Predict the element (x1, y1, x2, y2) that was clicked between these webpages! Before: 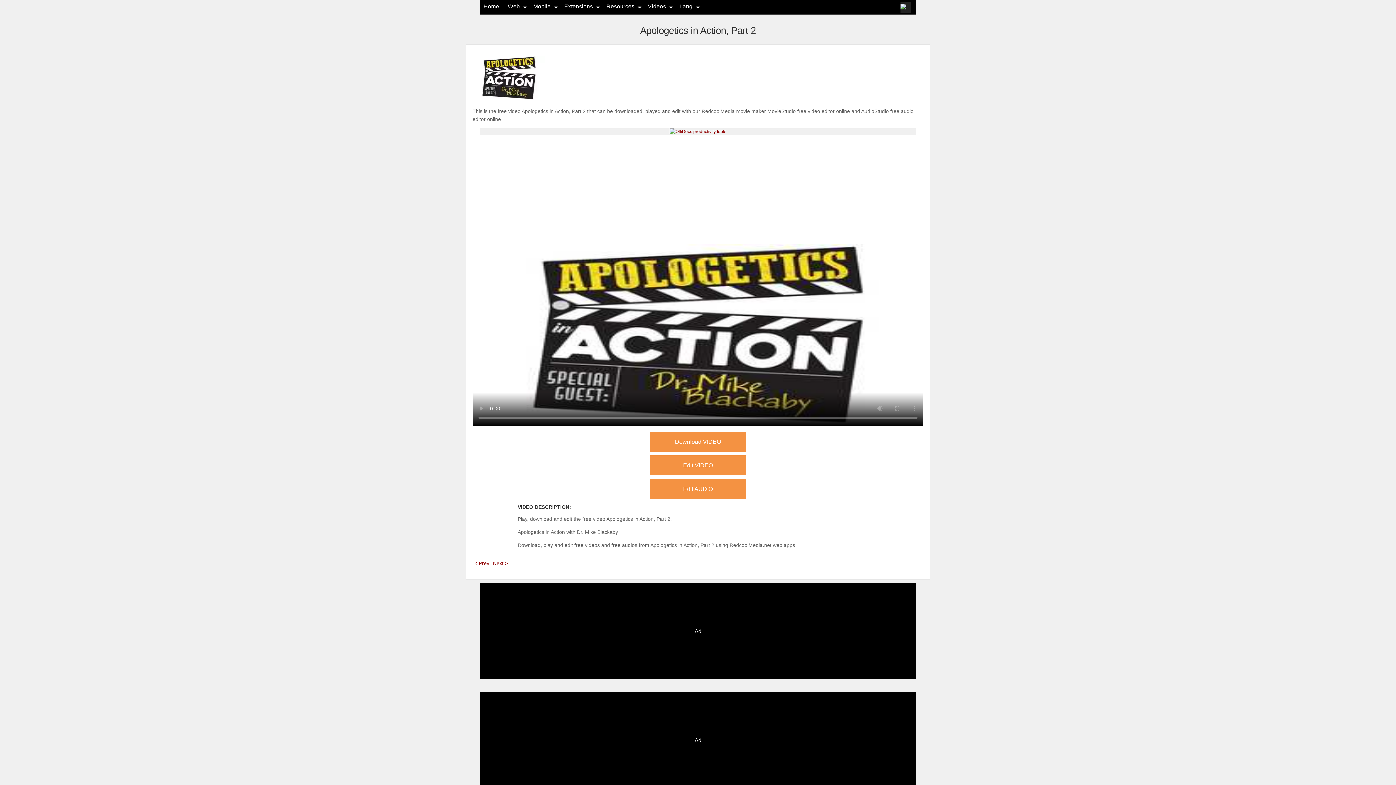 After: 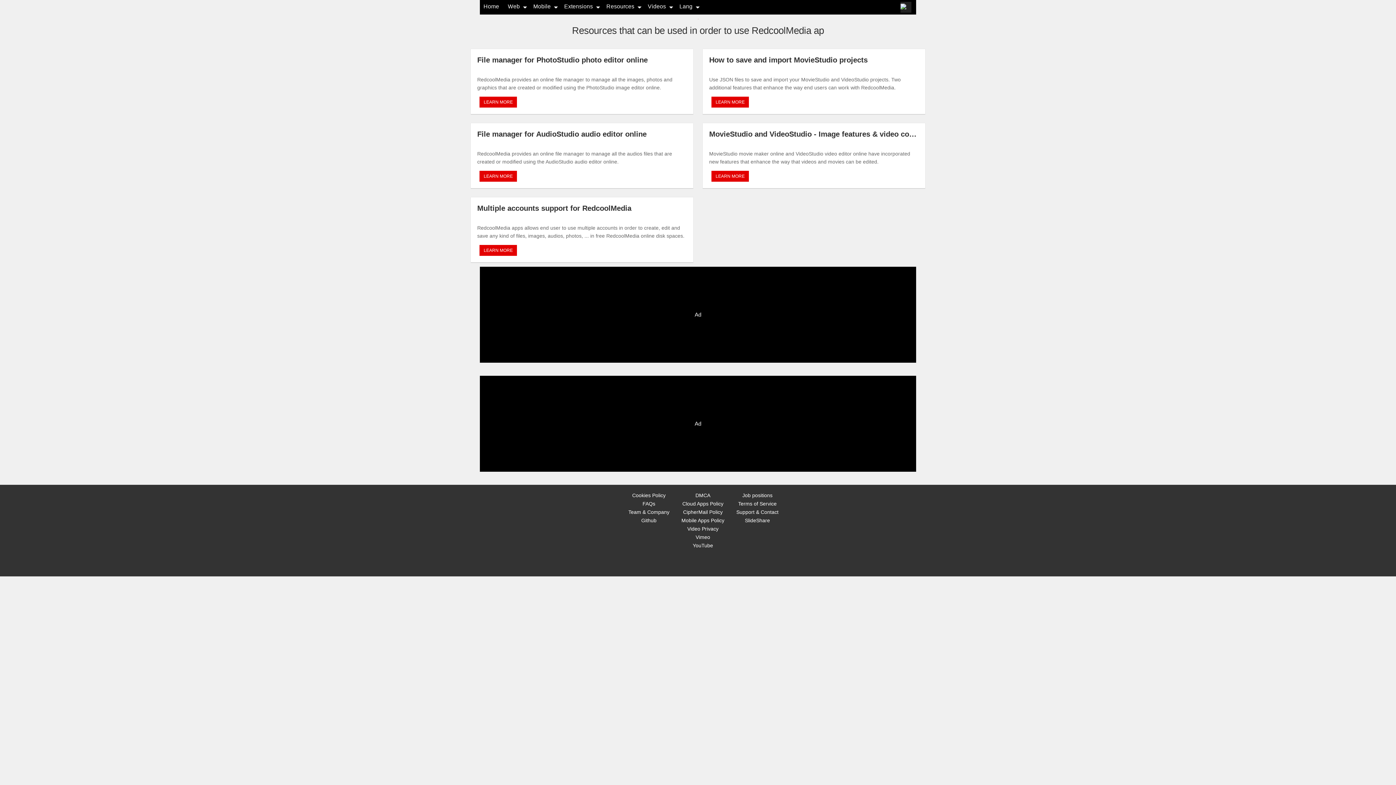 Action: bbox: (606, 3, 634, 9) label: Resources